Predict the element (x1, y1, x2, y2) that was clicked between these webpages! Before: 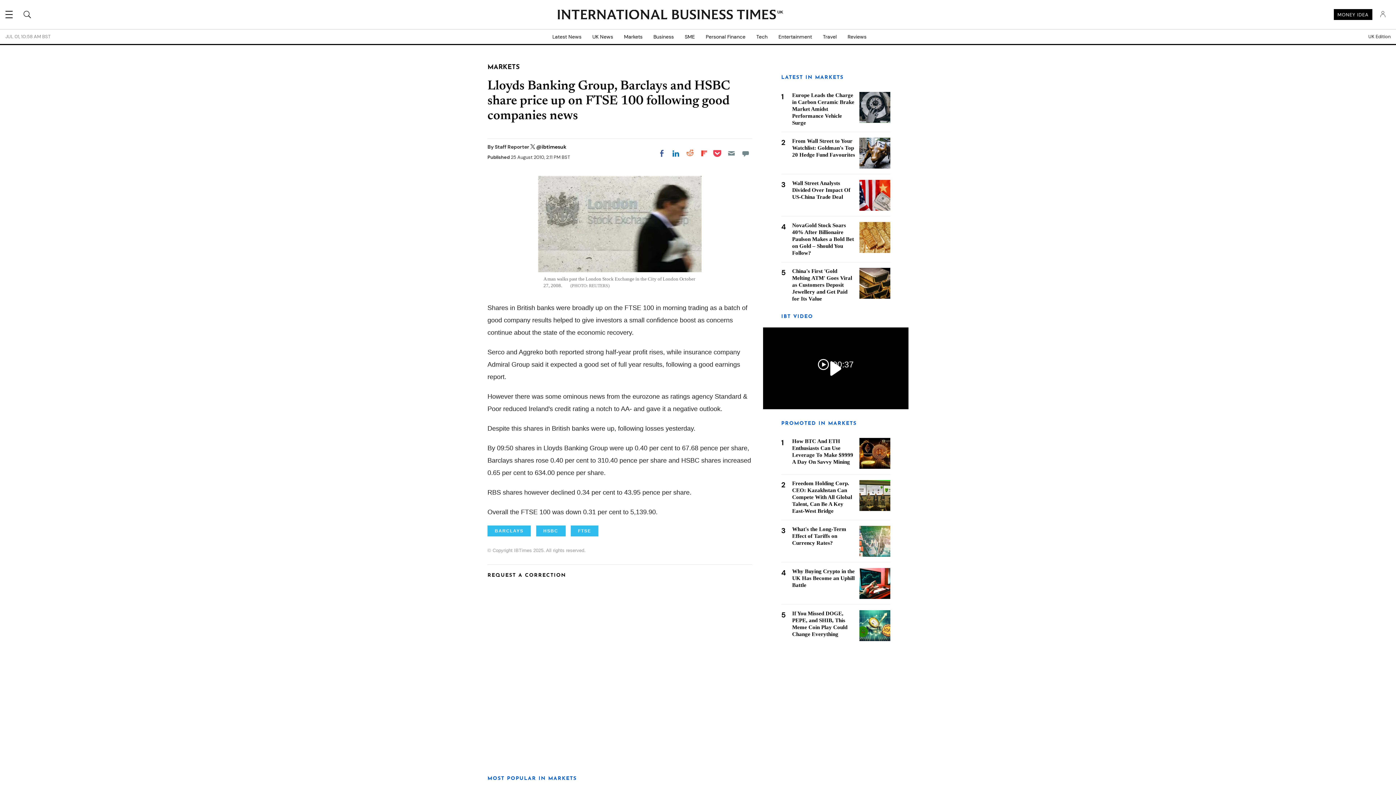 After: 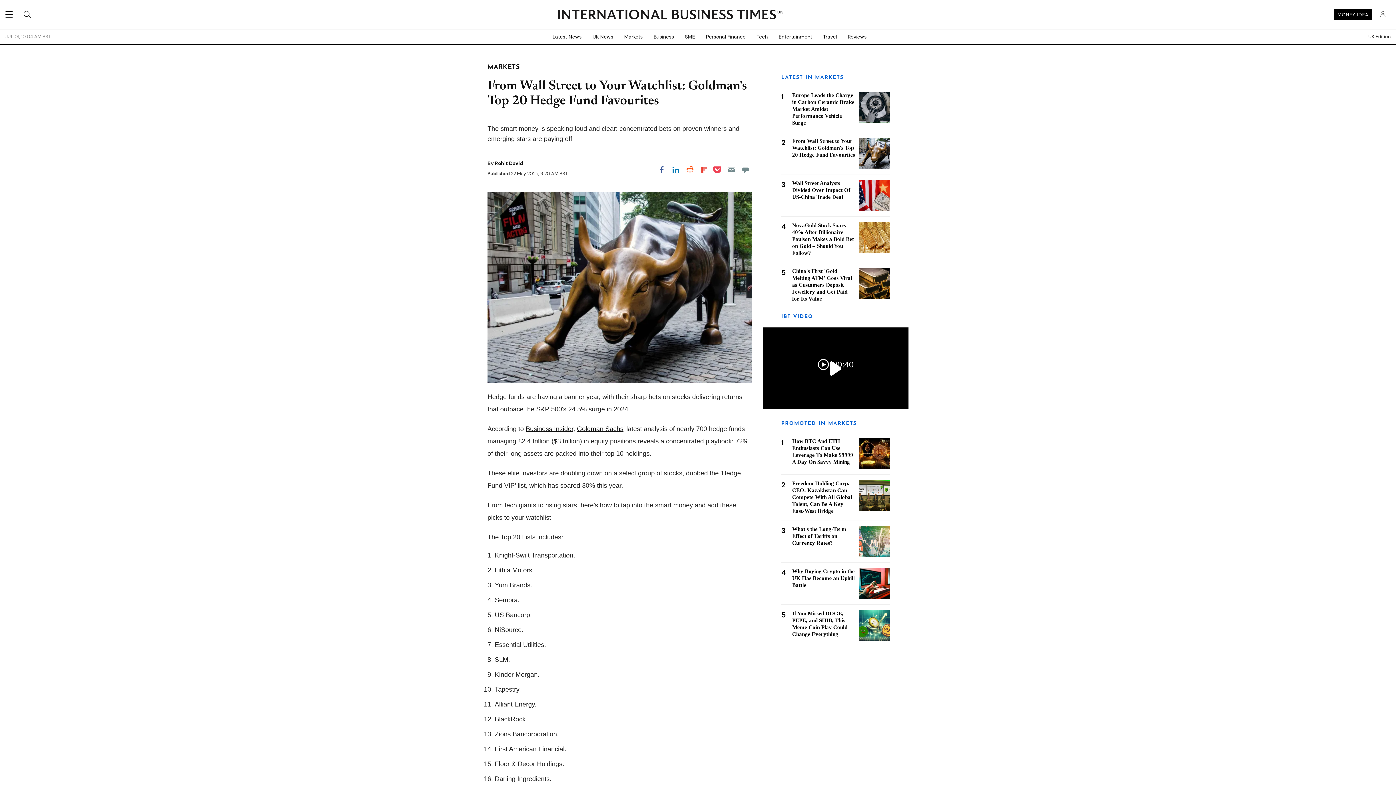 Action: bbox: (792, 138, 855, 157) label: From Wall Street to Your Watchlist: Goldman's Top 20 Hedge Fund Favourites